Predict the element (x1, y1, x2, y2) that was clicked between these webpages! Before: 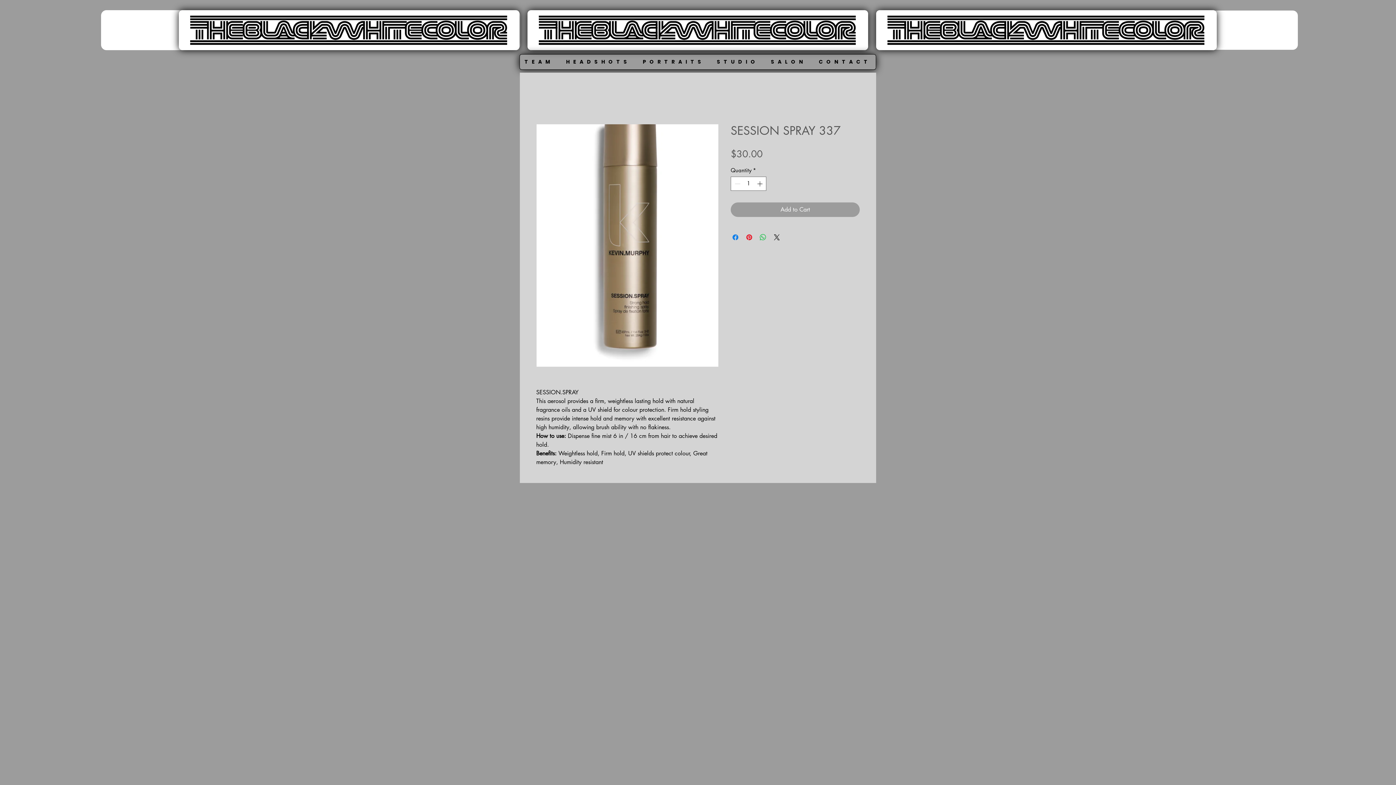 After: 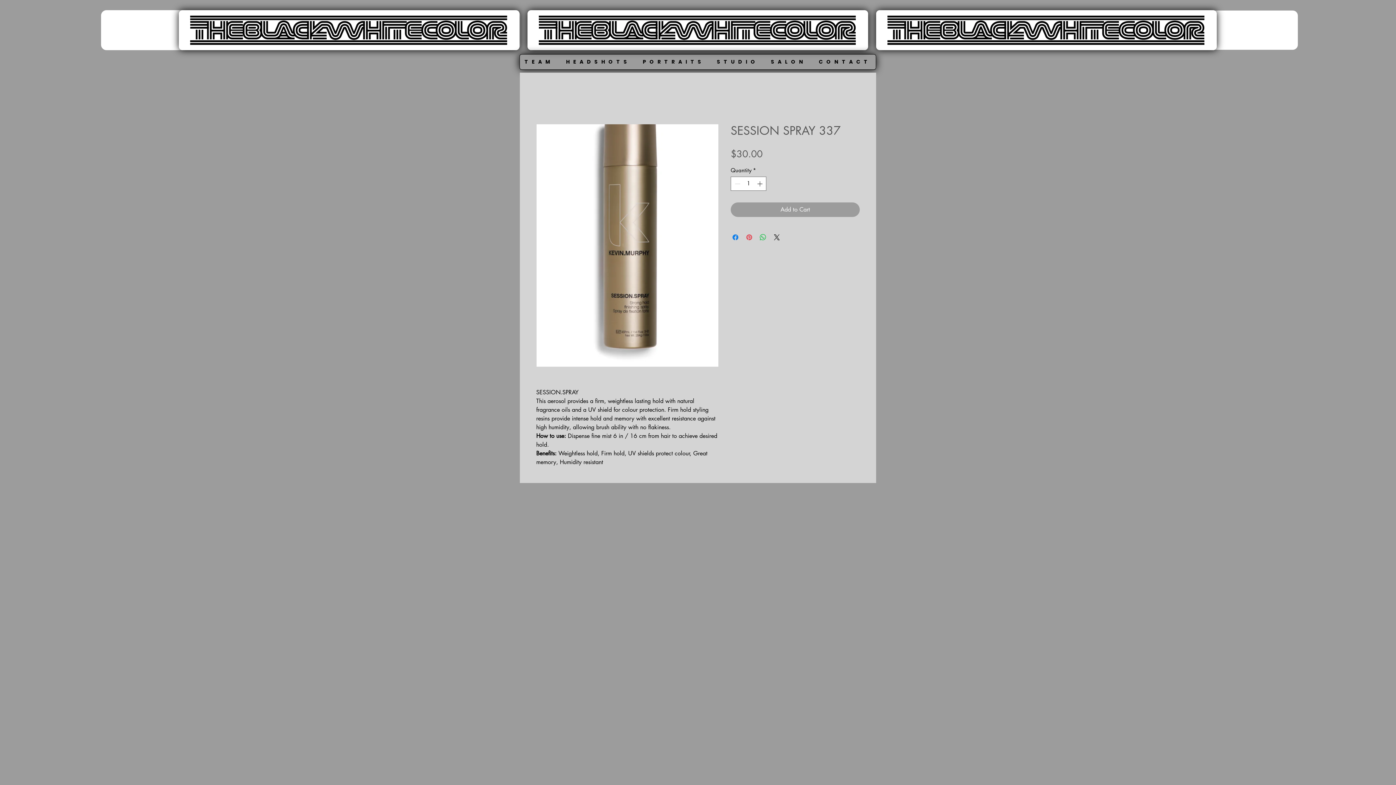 Action: label: Pin on Pinterest bbox: (745, 232, 753, 241)